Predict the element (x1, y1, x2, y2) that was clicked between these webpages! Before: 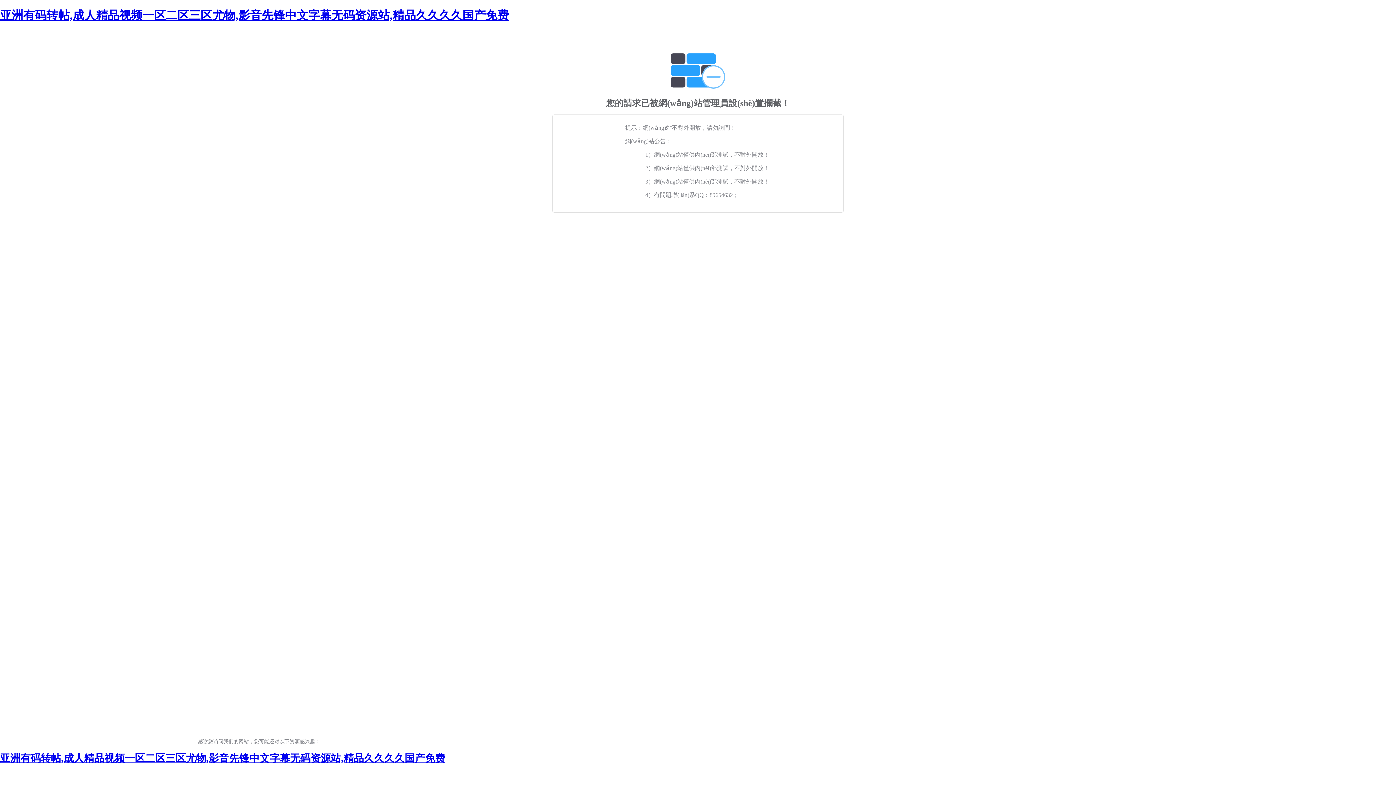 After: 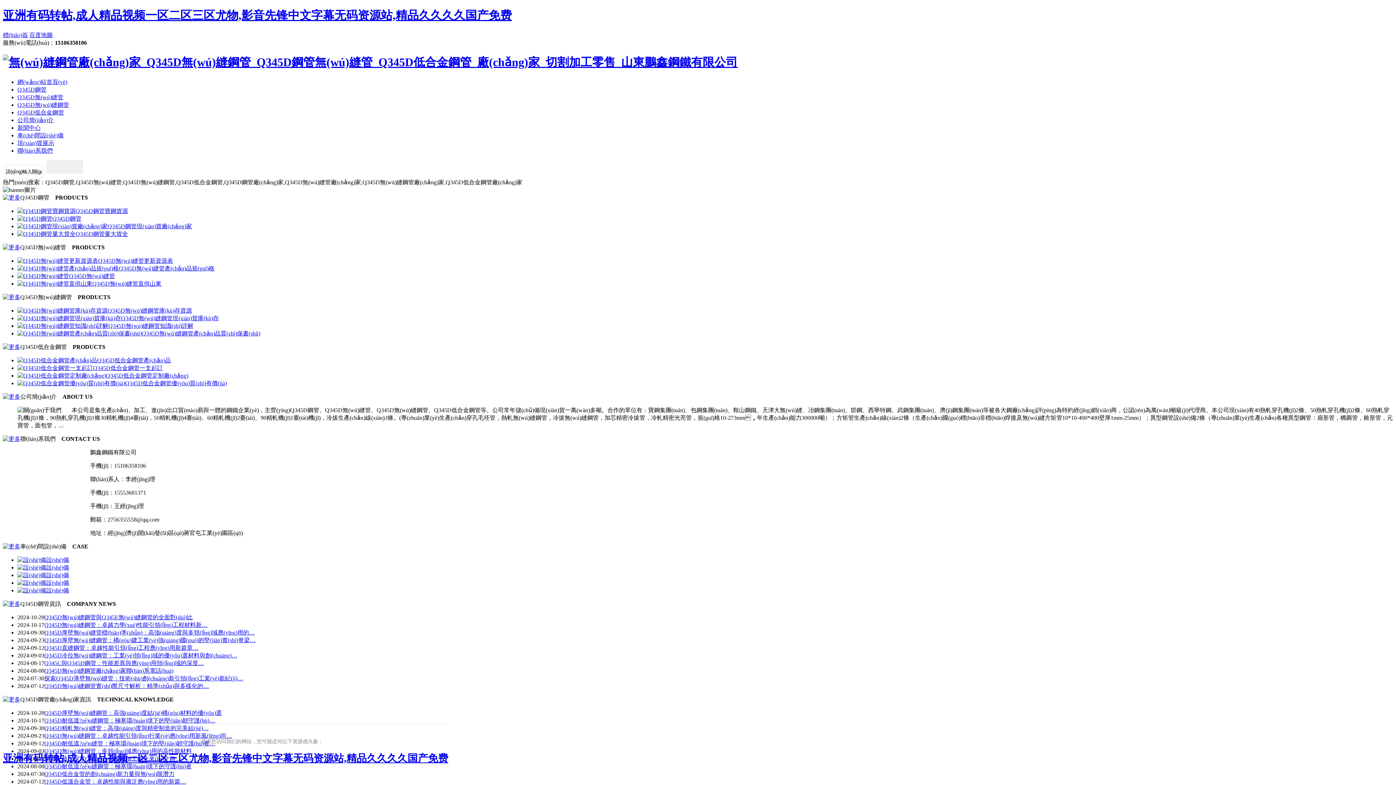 Action: bbox: (0, 753, 445, 764) label: 亚洲有码转帖,成人精品视频一区二区三区尤物,影音先锋中文字幕无码资源站,精品久久久久国产免费